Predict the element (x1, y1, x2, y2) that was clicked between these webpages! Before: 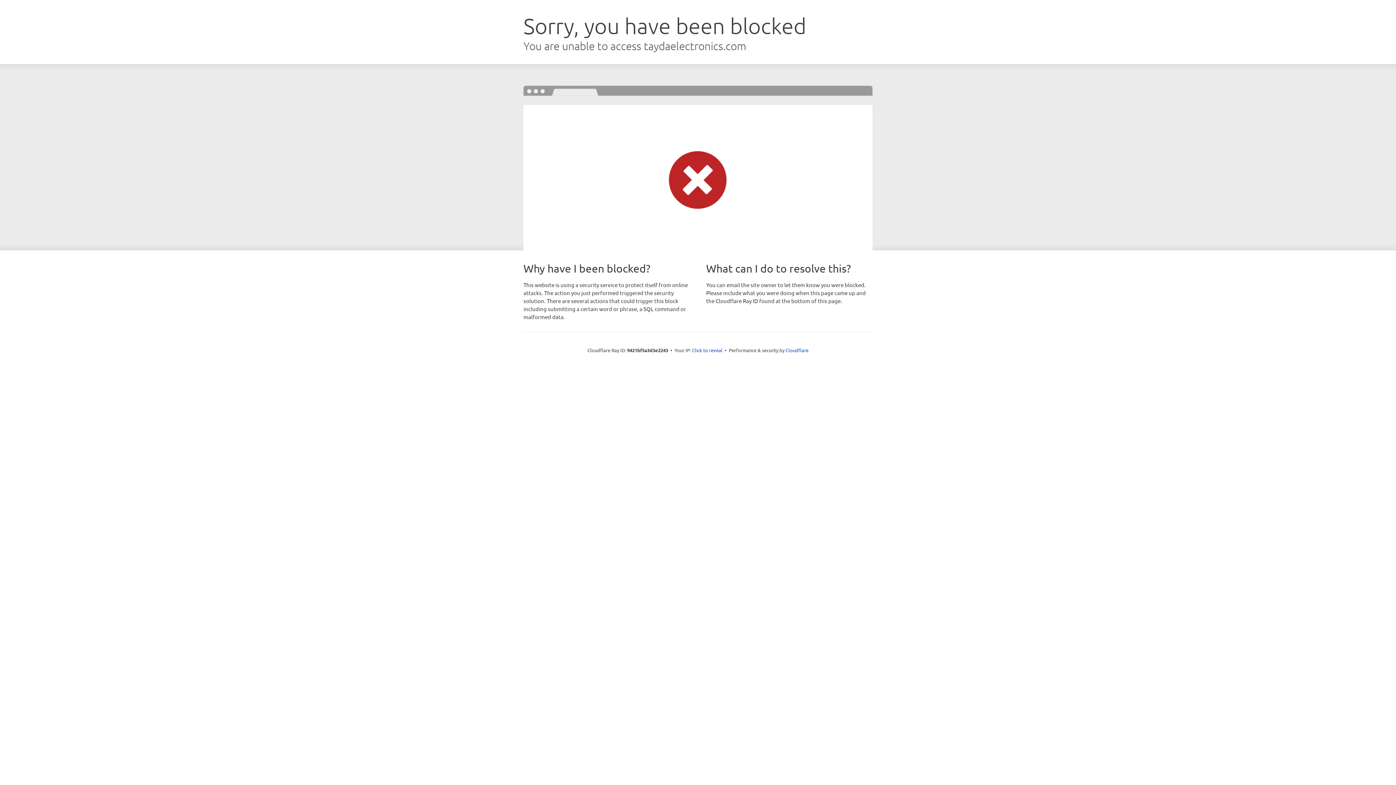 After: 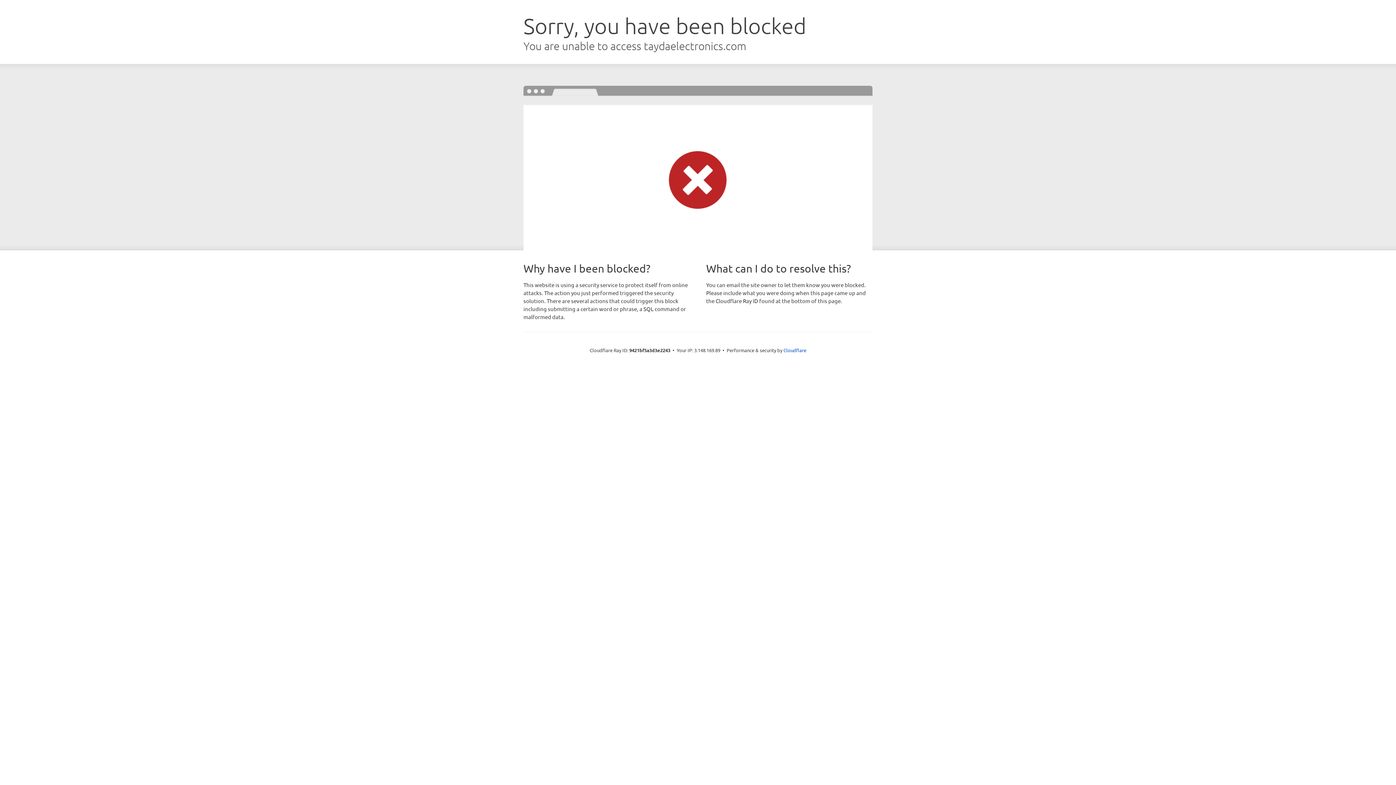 Action: label: Click to reveal bbox: (692, 346, 722, 353)